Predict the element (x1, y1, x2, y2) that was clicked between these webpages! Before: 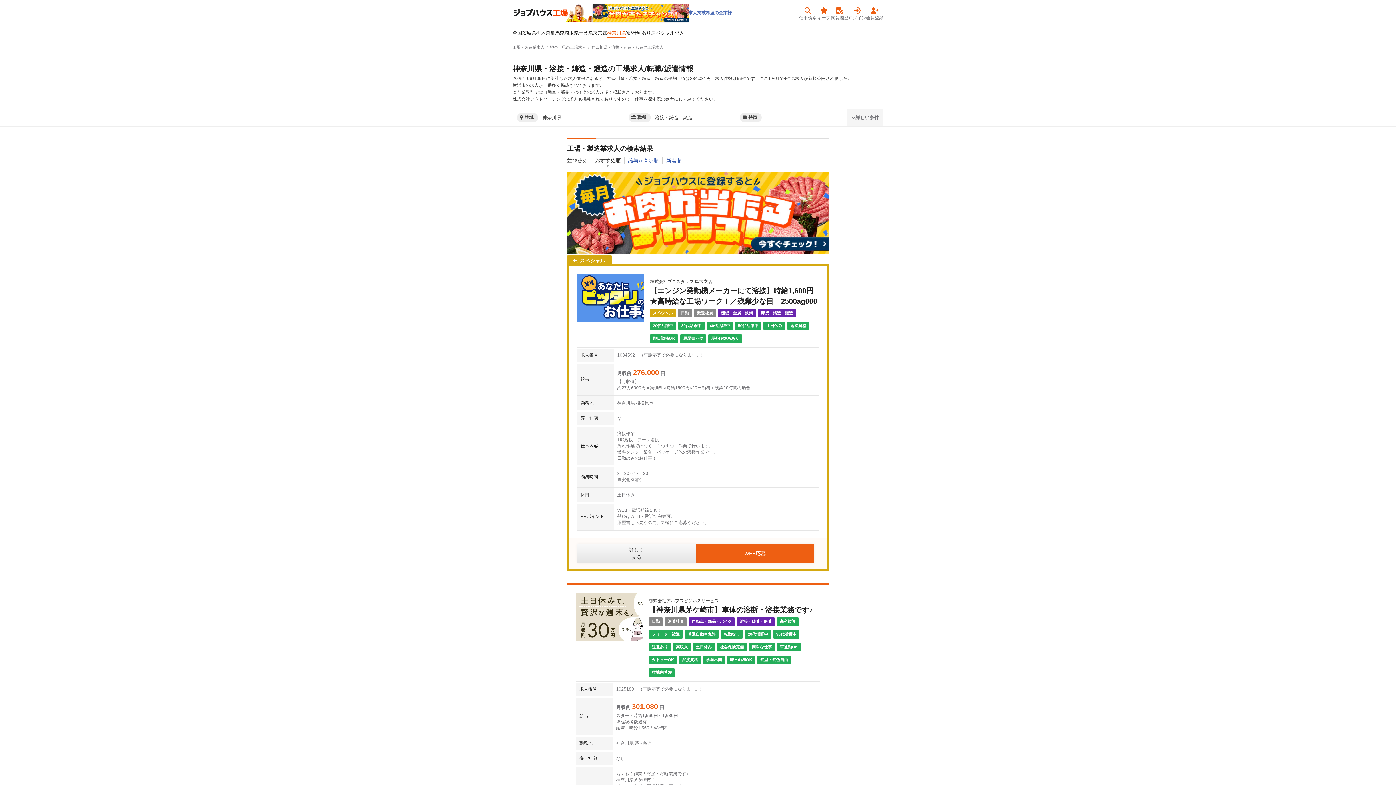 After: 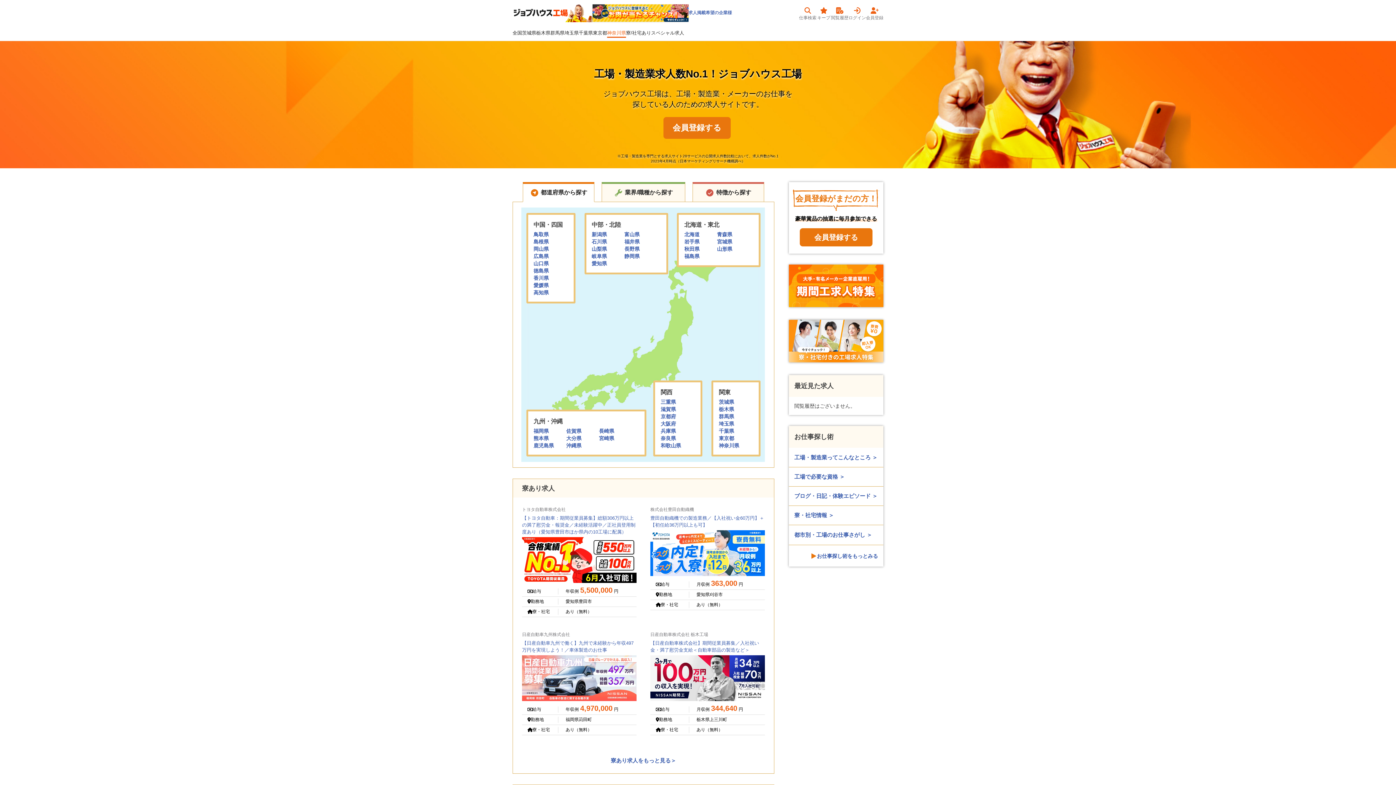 Action: bbox: (512, 4, 592, 22)